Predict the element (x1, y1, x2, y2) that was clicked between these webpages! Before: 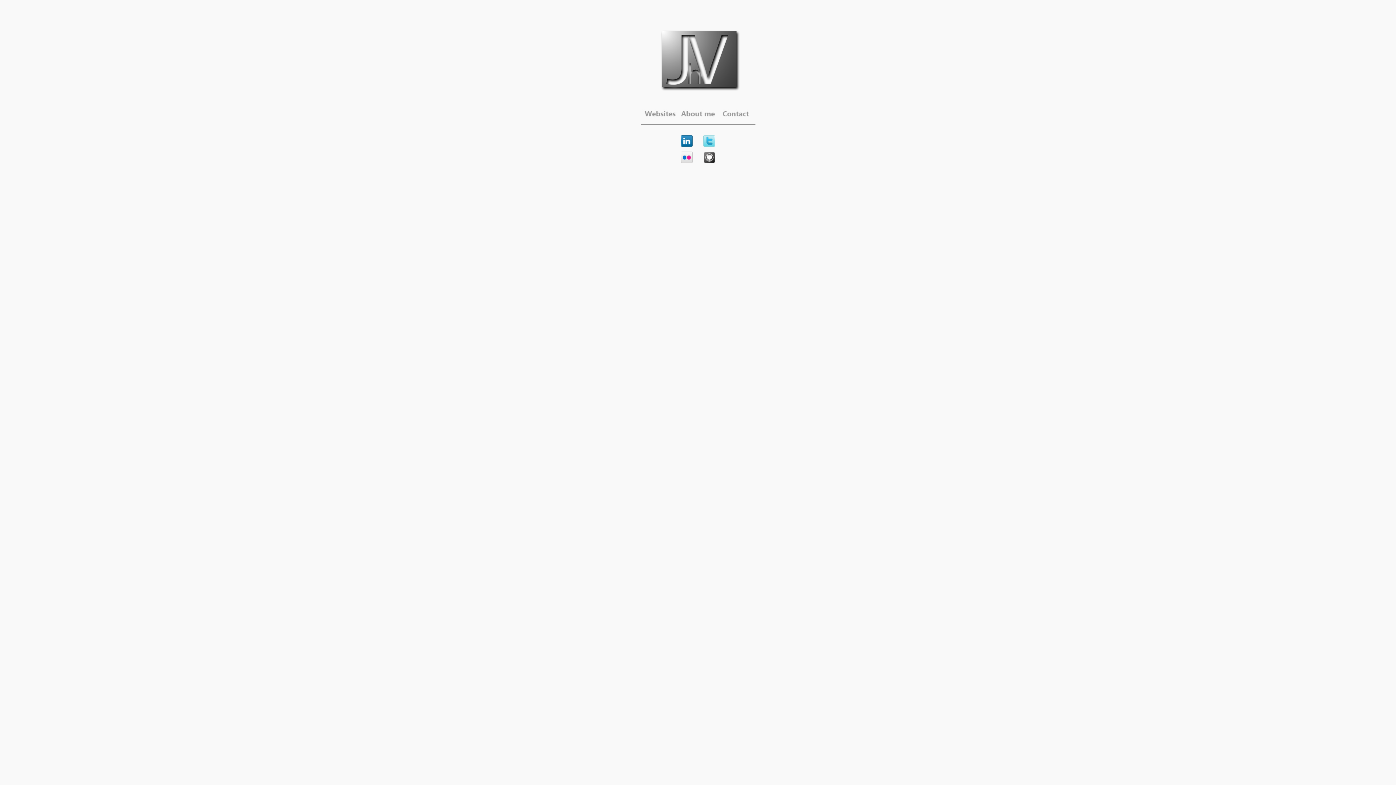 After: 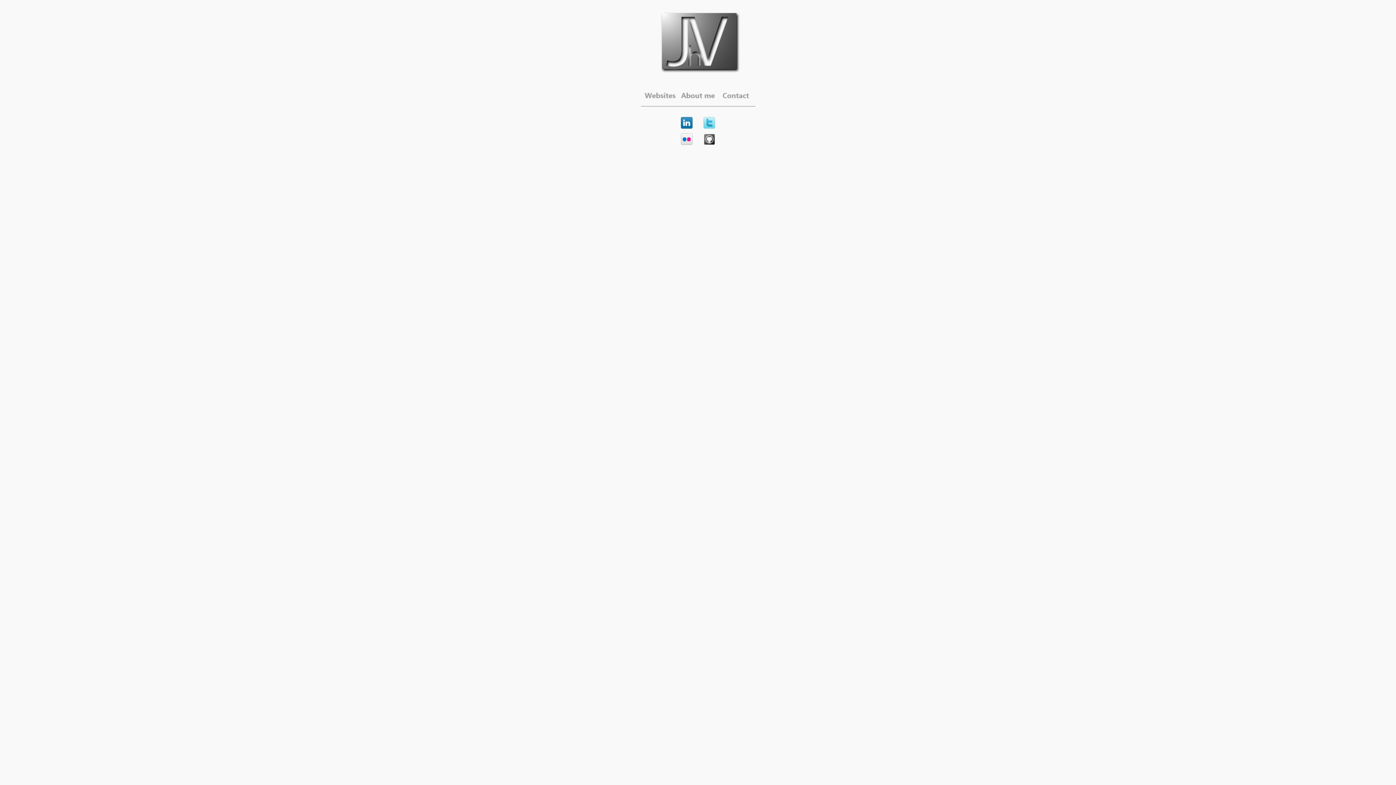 Action: bbox: (642, 114, 678, 121)